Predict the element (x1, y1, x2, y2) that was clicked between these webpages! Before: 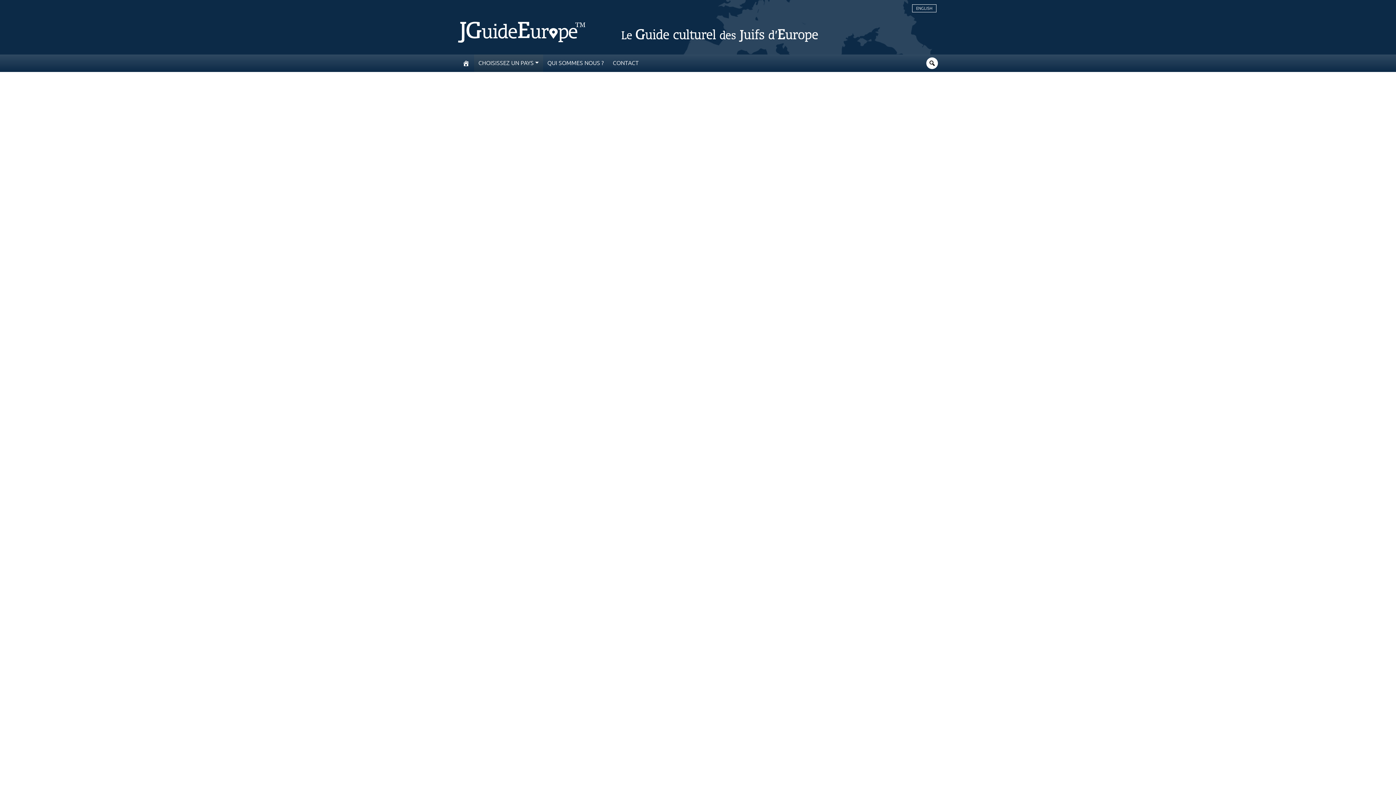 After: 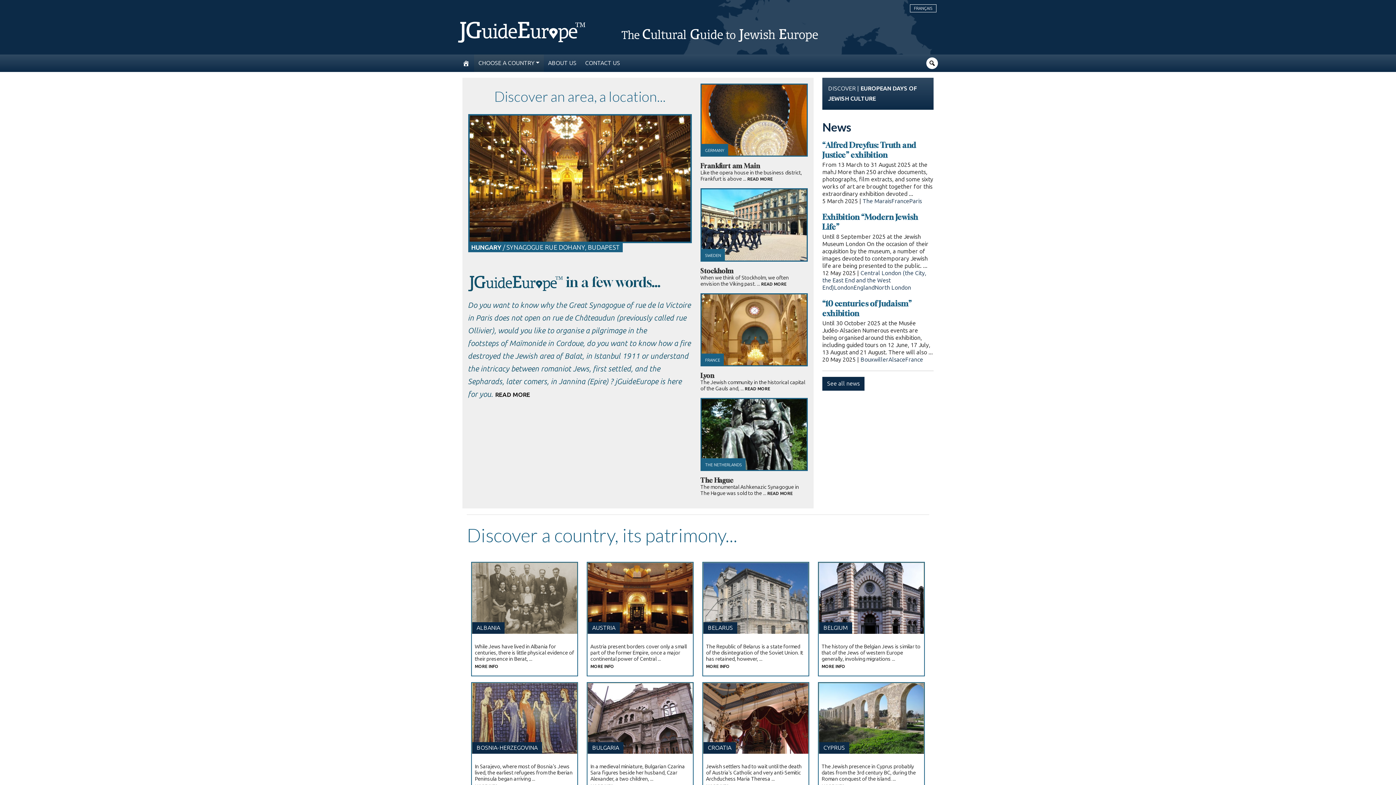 Action: bbox: (916, 5, 932, 10) label: ENGLISH